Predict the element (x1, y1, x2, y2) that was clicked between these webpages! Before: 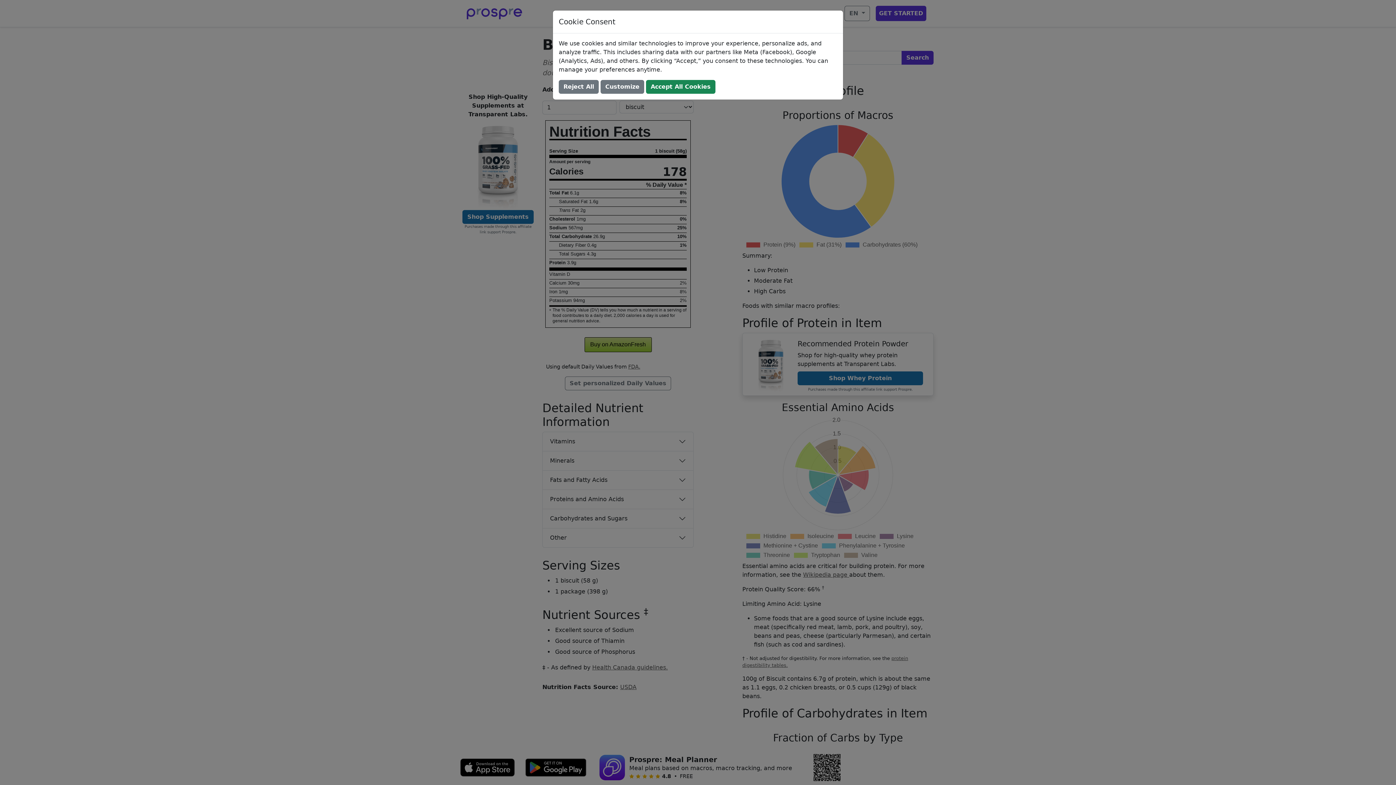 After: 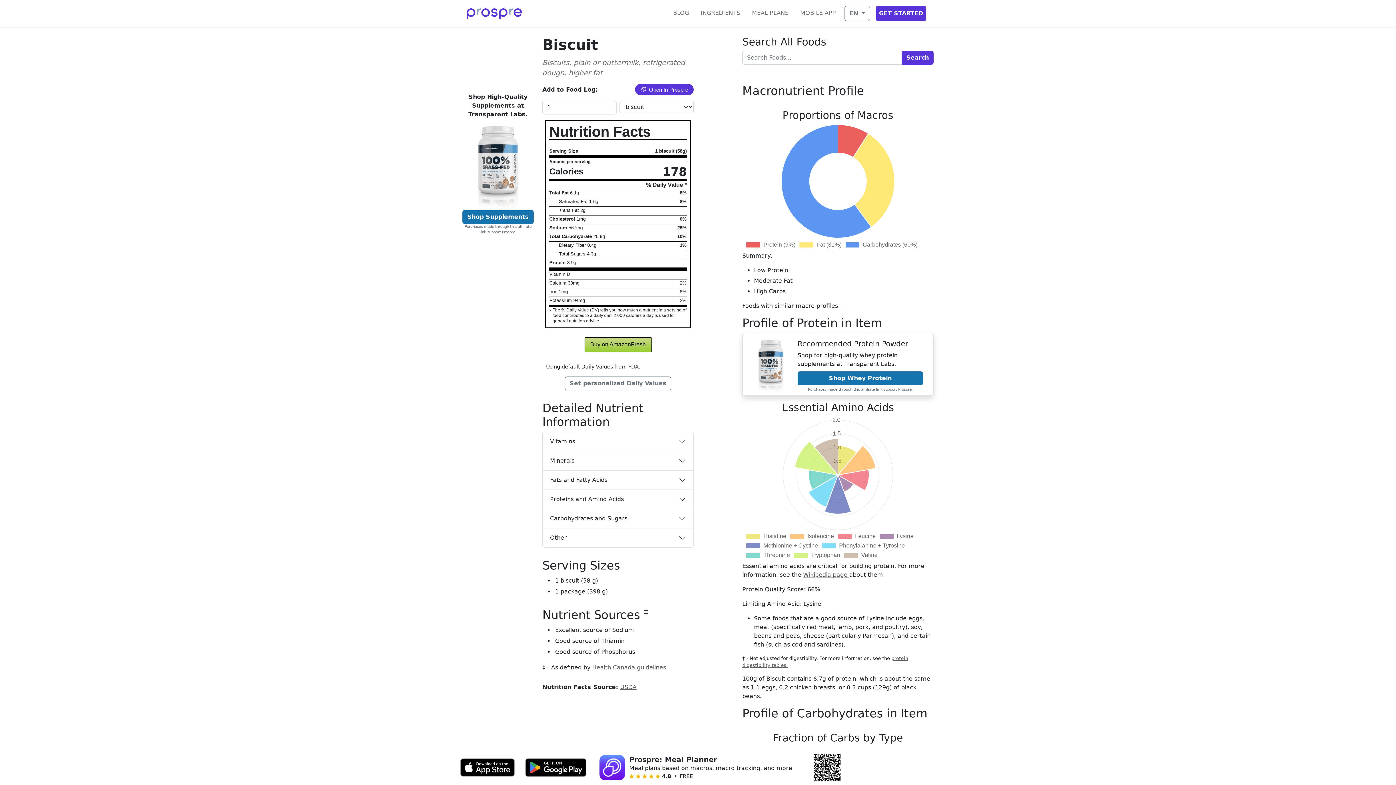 Action: label: Accept All Cookies bbox: (646, 80, 715, 93)